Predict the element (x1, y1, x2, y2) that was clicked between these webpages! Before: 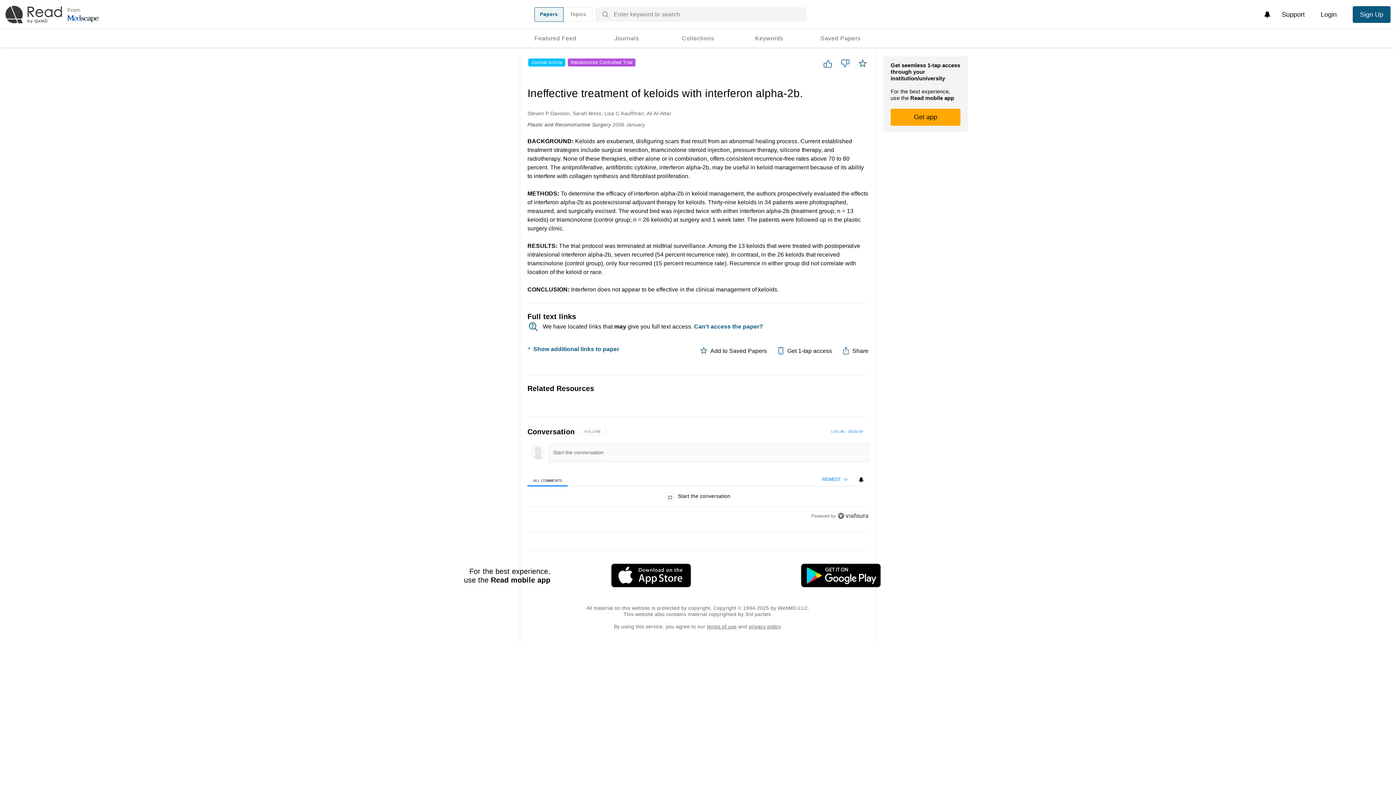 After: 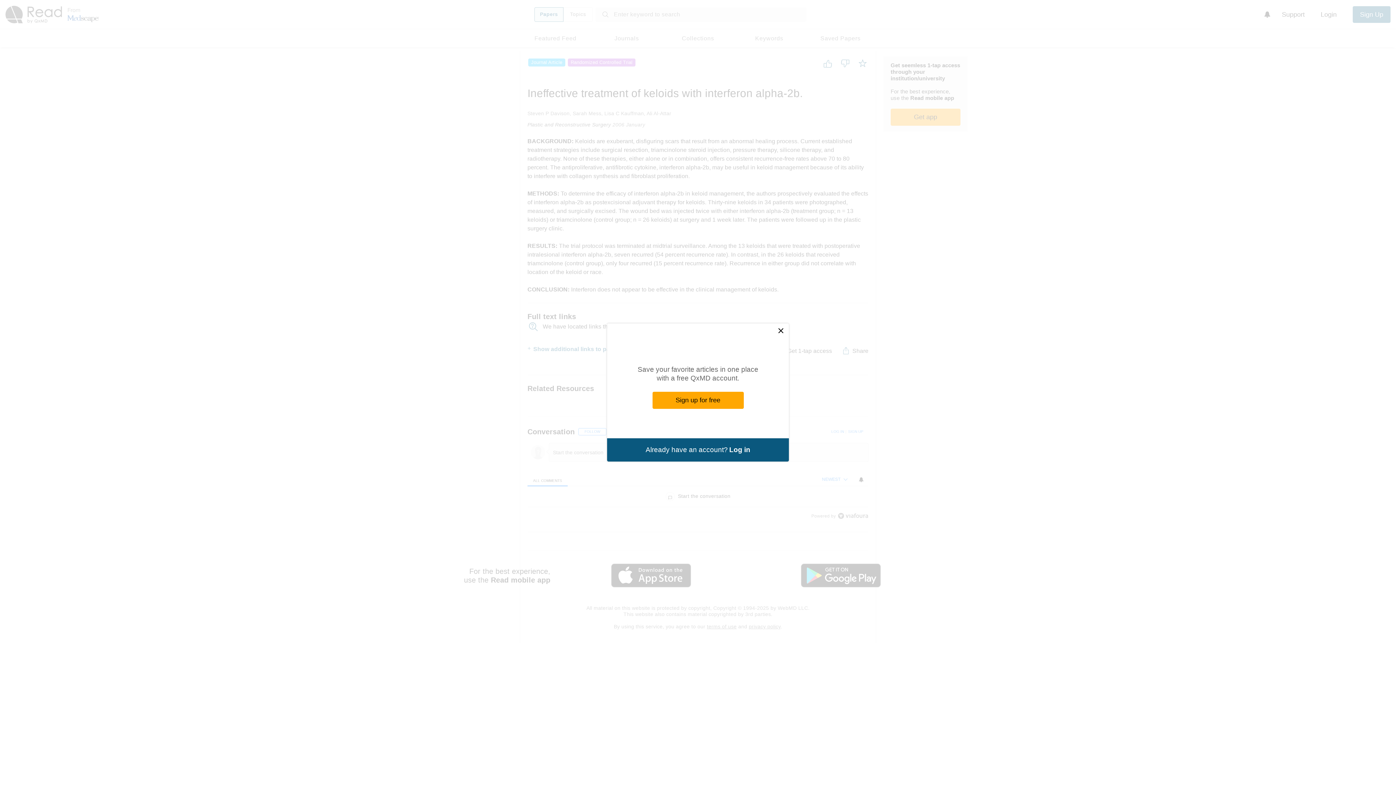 Action: label: FOLLOW THIS CONVERSATION TO BE NOTIFIED WHEN NEW COMMENTS ARE POSTED
FOLLOW bbox: (578, 428, 606, 435)